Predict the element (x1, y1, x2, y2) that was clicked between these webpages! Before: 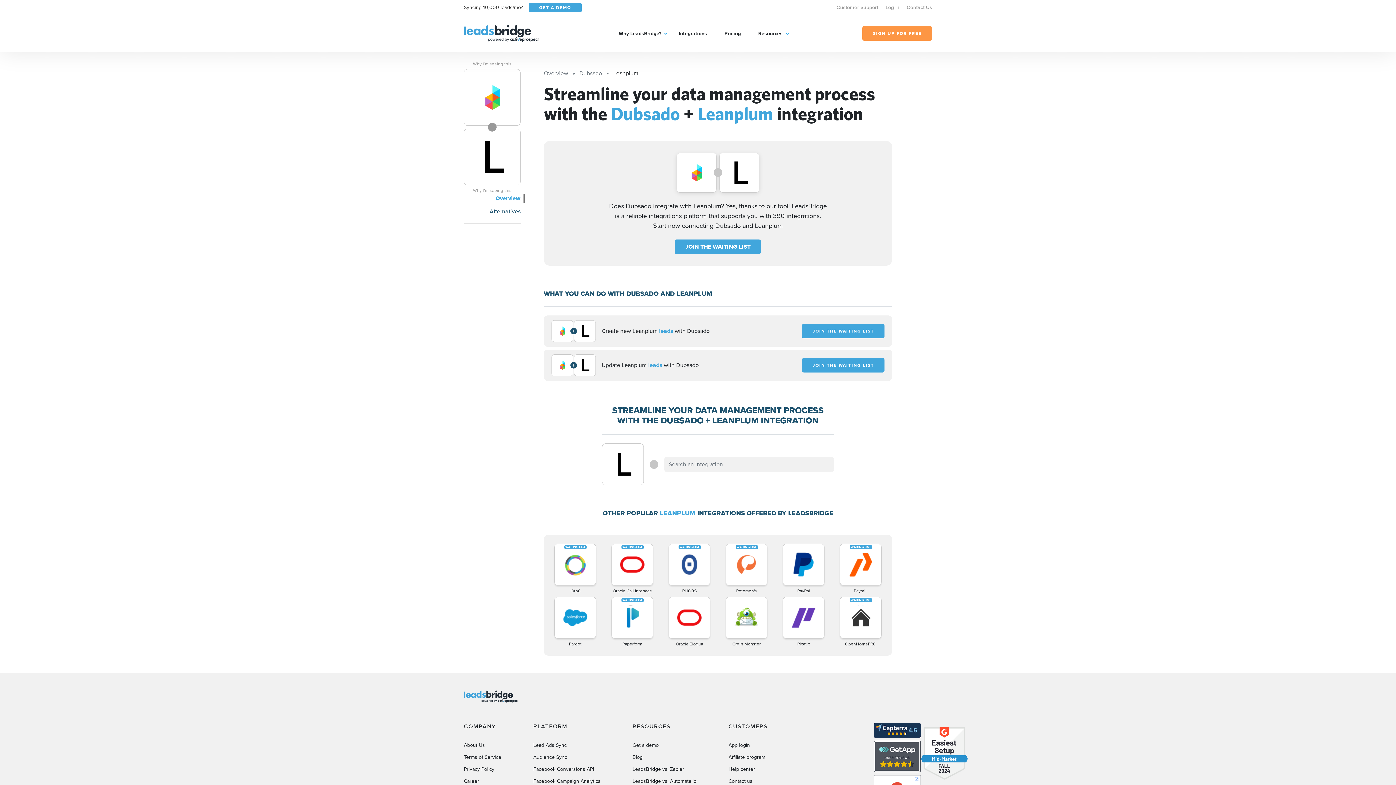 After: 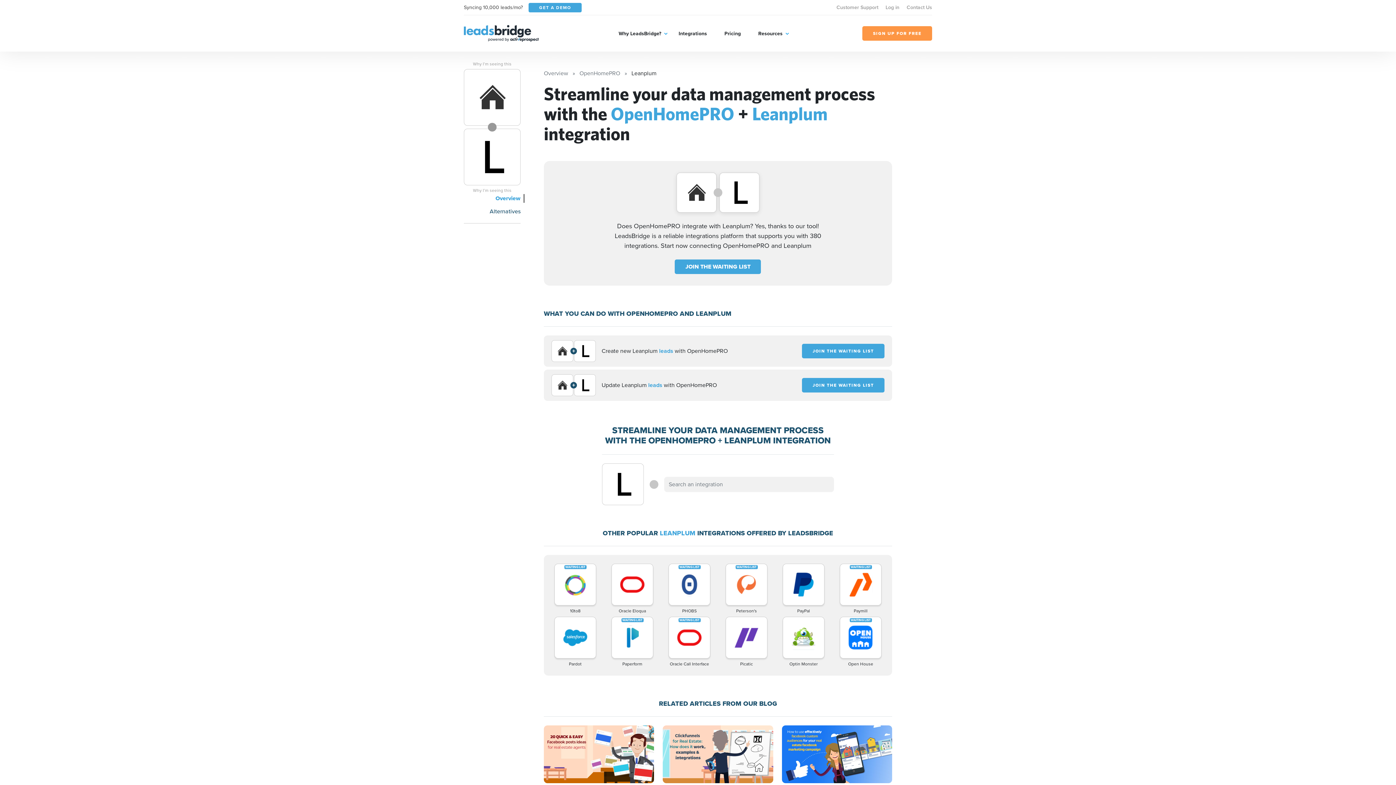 Action: label: OpenHomePRO bbox: (833, 597, 888, 647)